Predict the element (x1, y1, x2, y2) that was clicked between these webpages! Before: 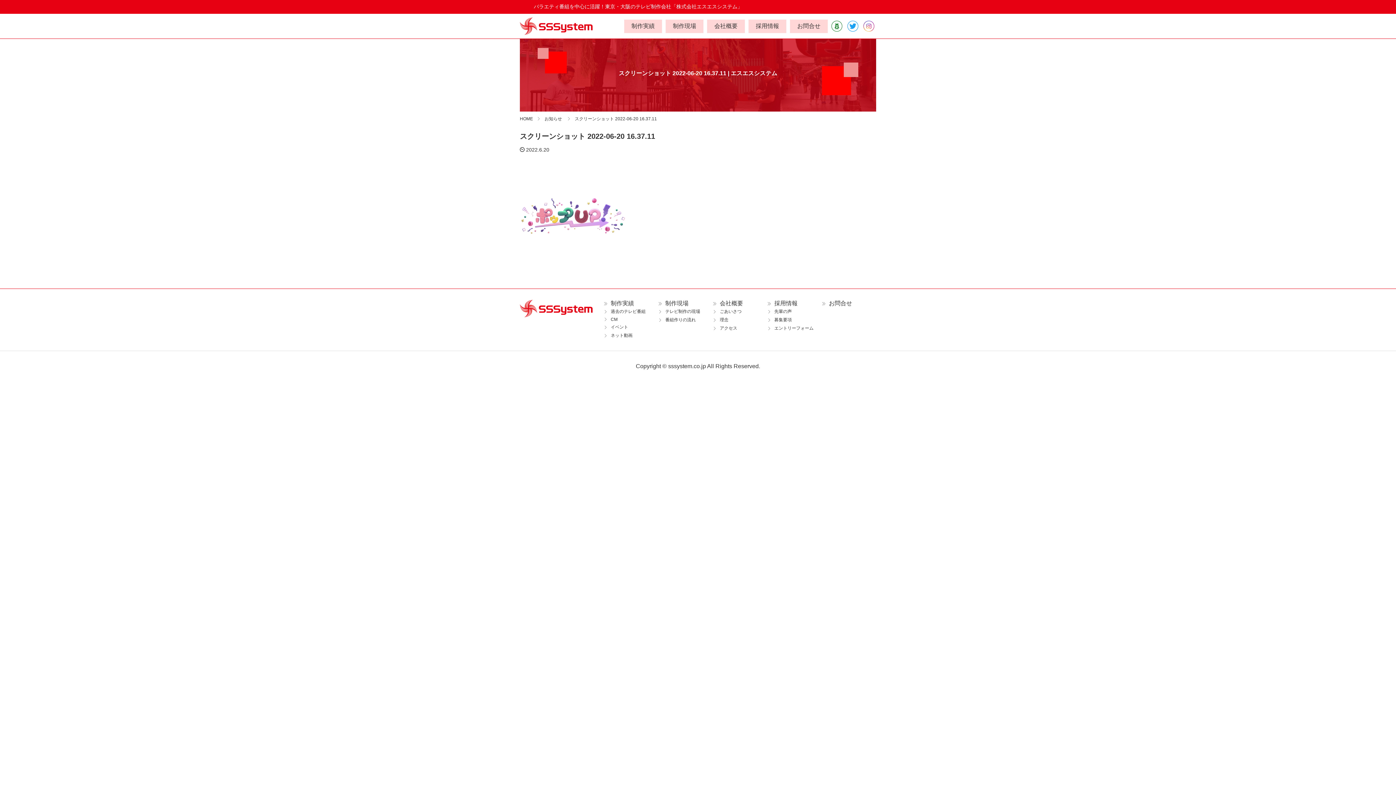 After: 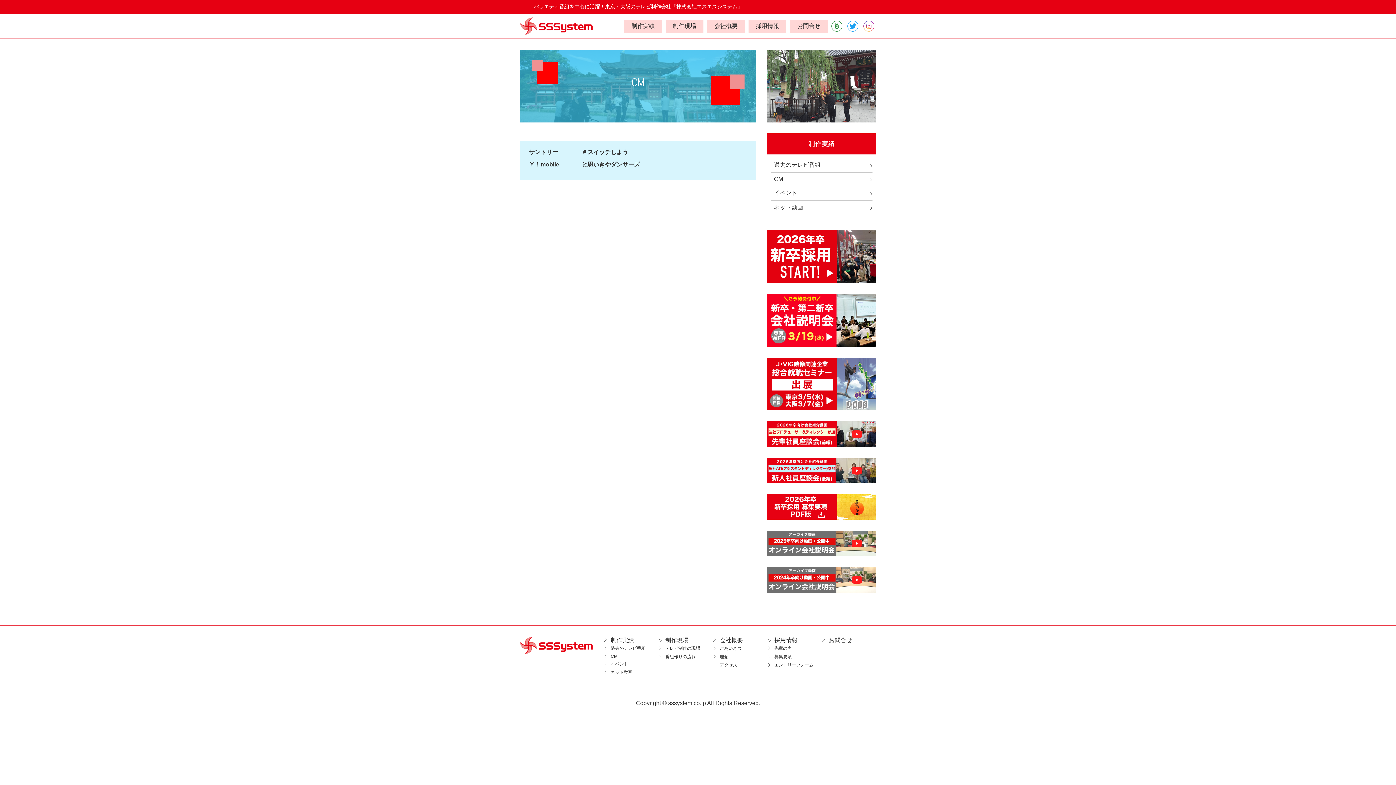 Action: bbox: (603, 316, 658, 323) label: CM